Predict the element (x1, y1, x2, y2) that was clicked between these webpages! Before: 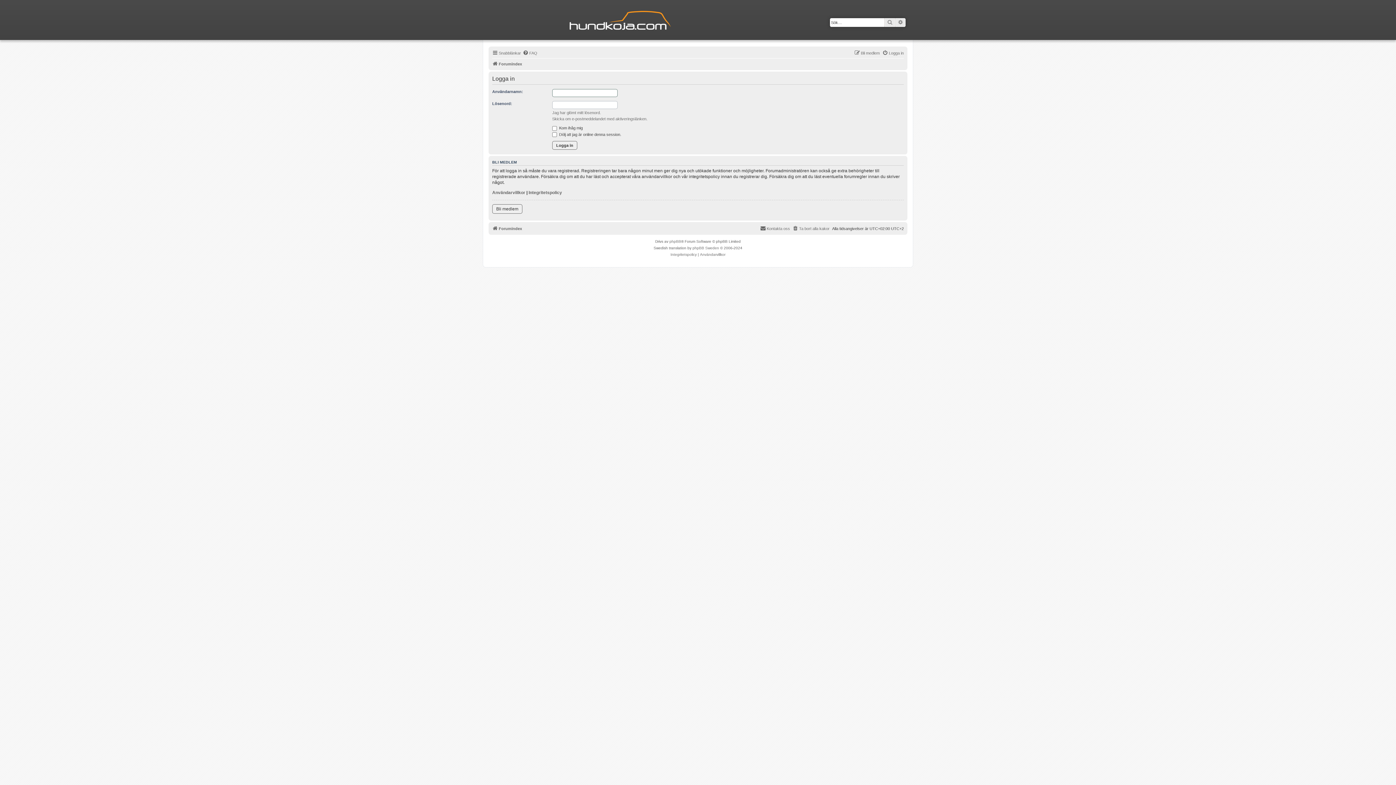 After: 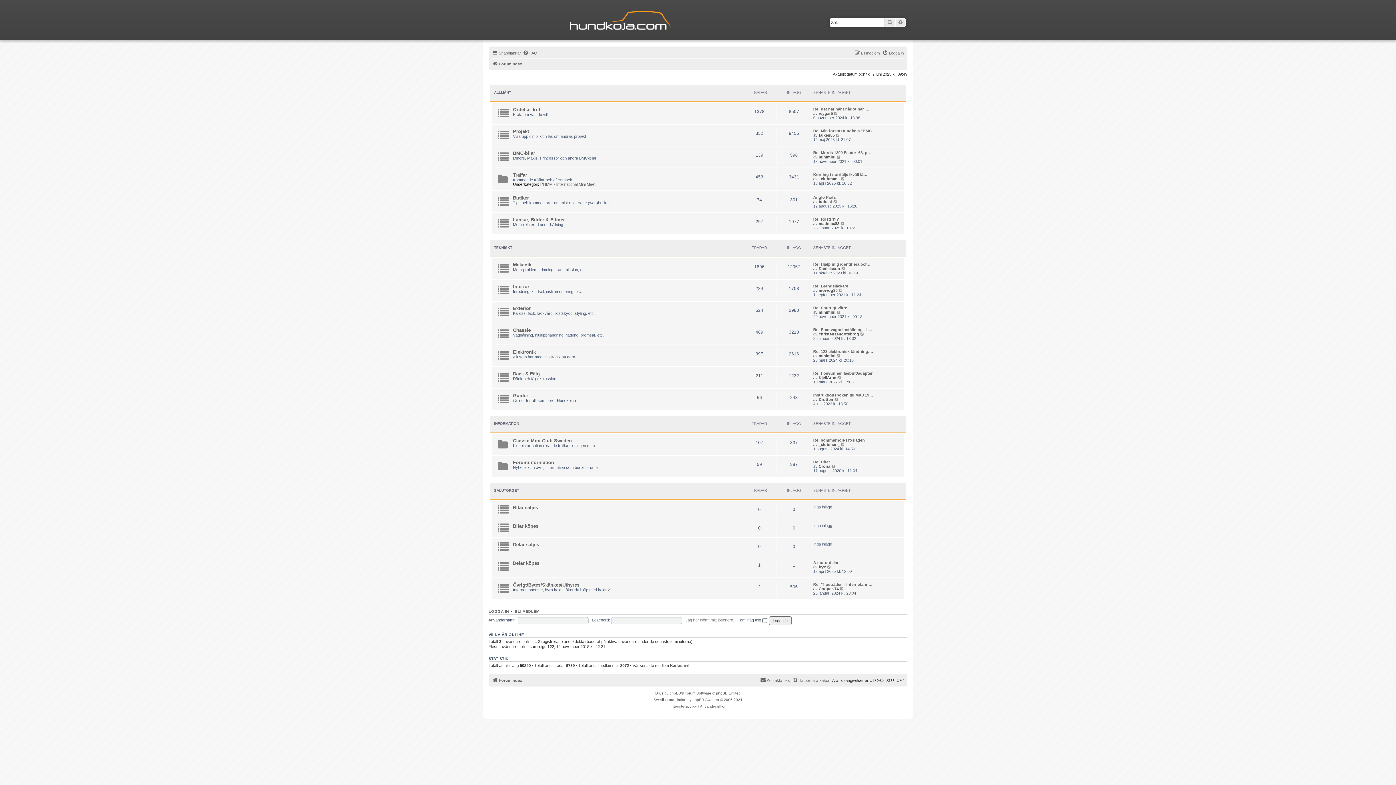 Action: label: Bli medlem bbox: (492, 204, 522, 213)